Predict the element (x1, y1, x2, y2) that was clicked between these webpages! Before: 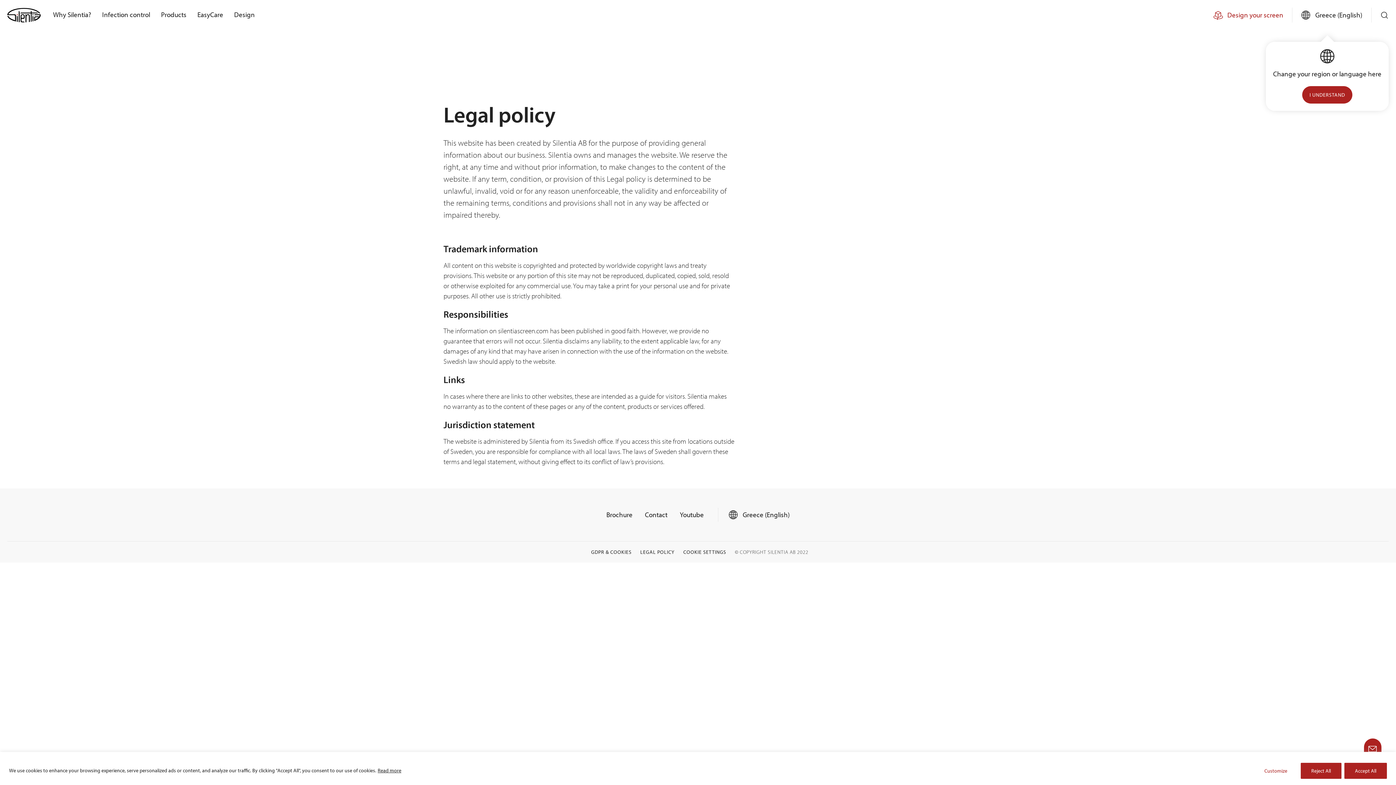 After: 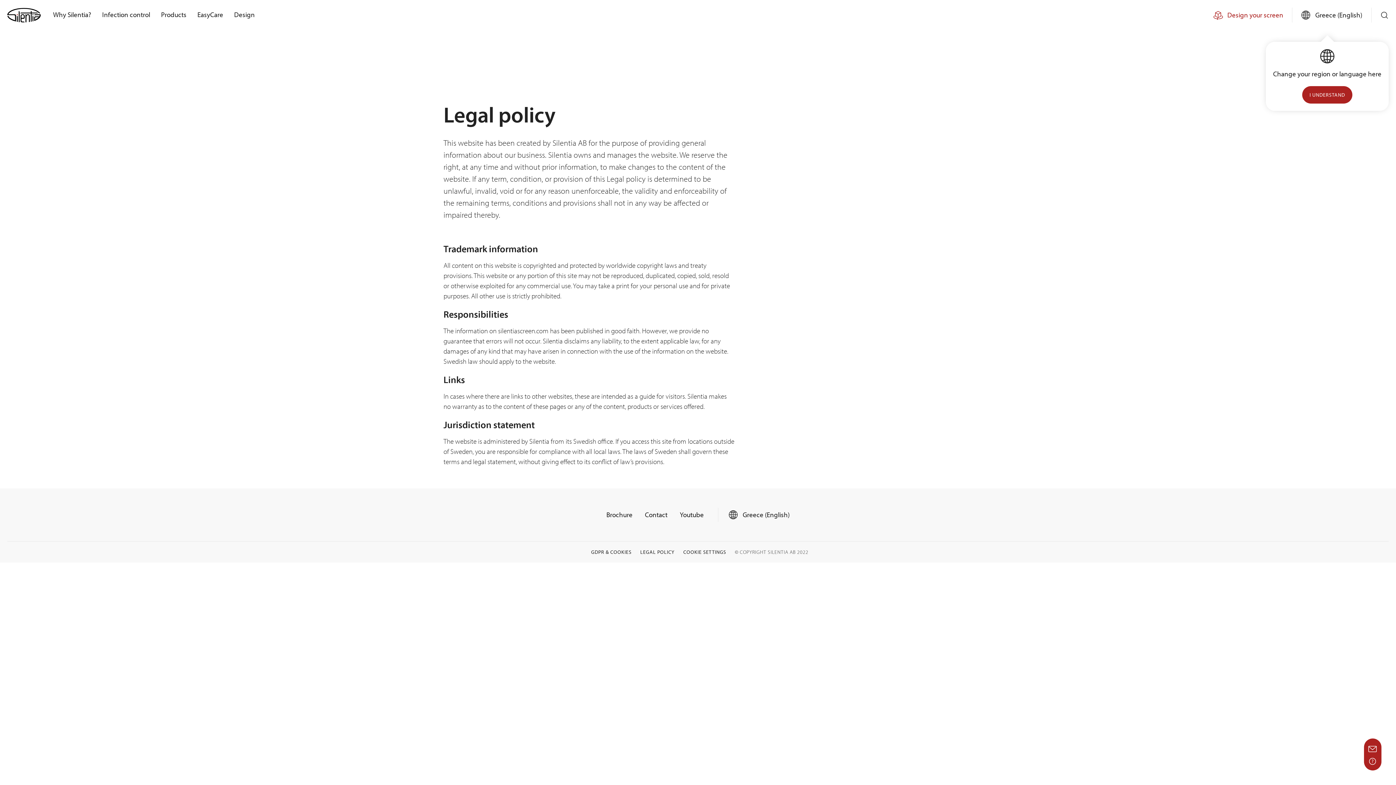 Action: bbox: (1301, 763, 1341, 779) label: Reject All